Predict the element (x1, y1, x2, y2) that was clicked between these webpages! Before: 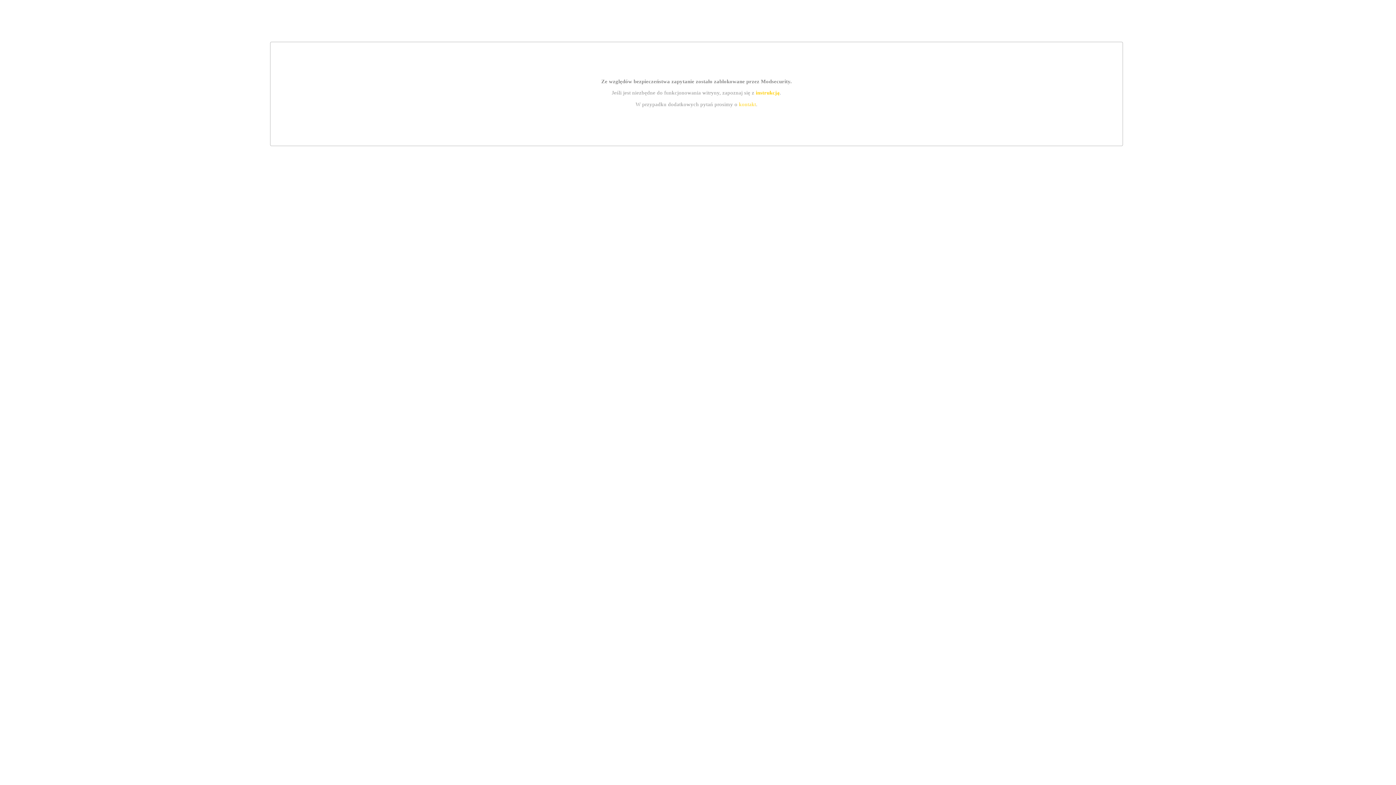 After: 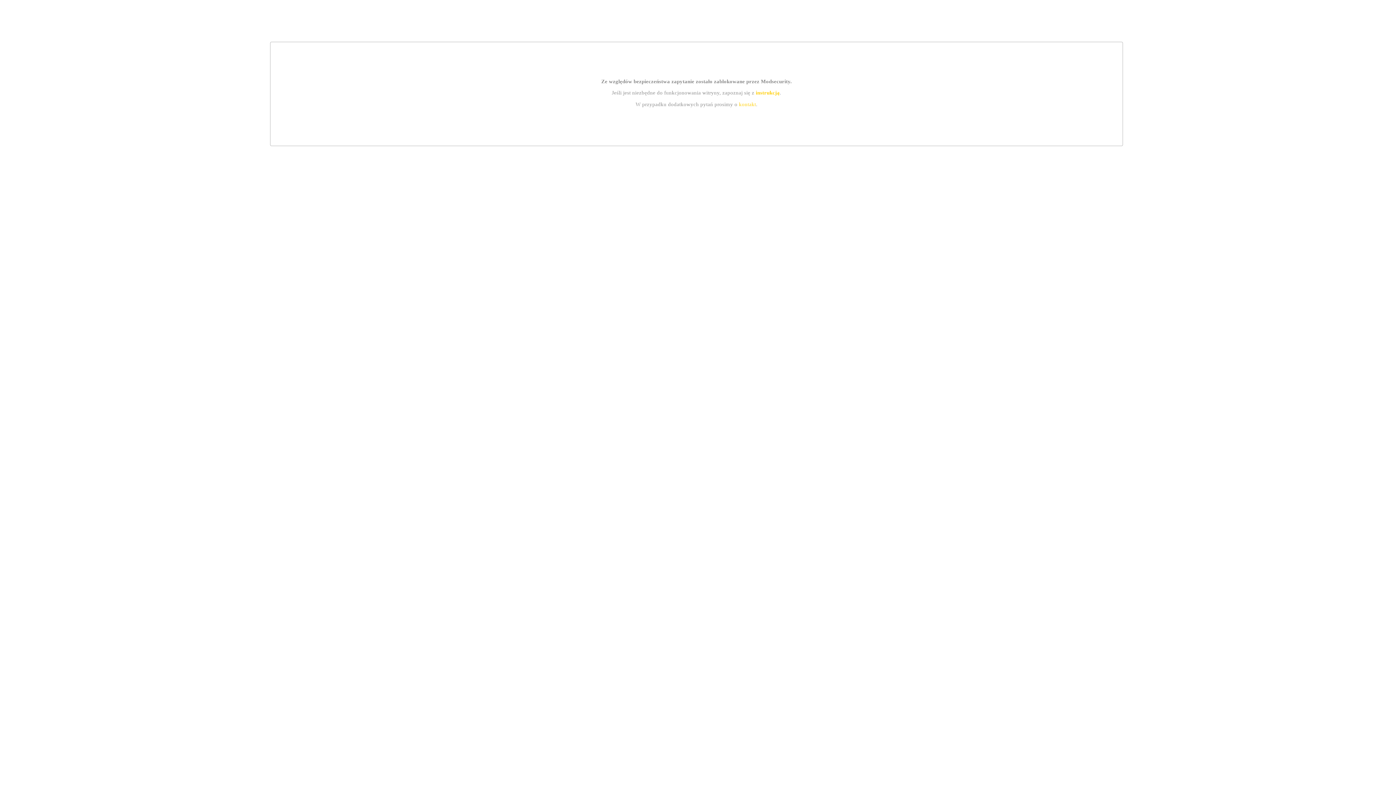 Action: label: kontakt bbox: (739, 101, 756, 107)